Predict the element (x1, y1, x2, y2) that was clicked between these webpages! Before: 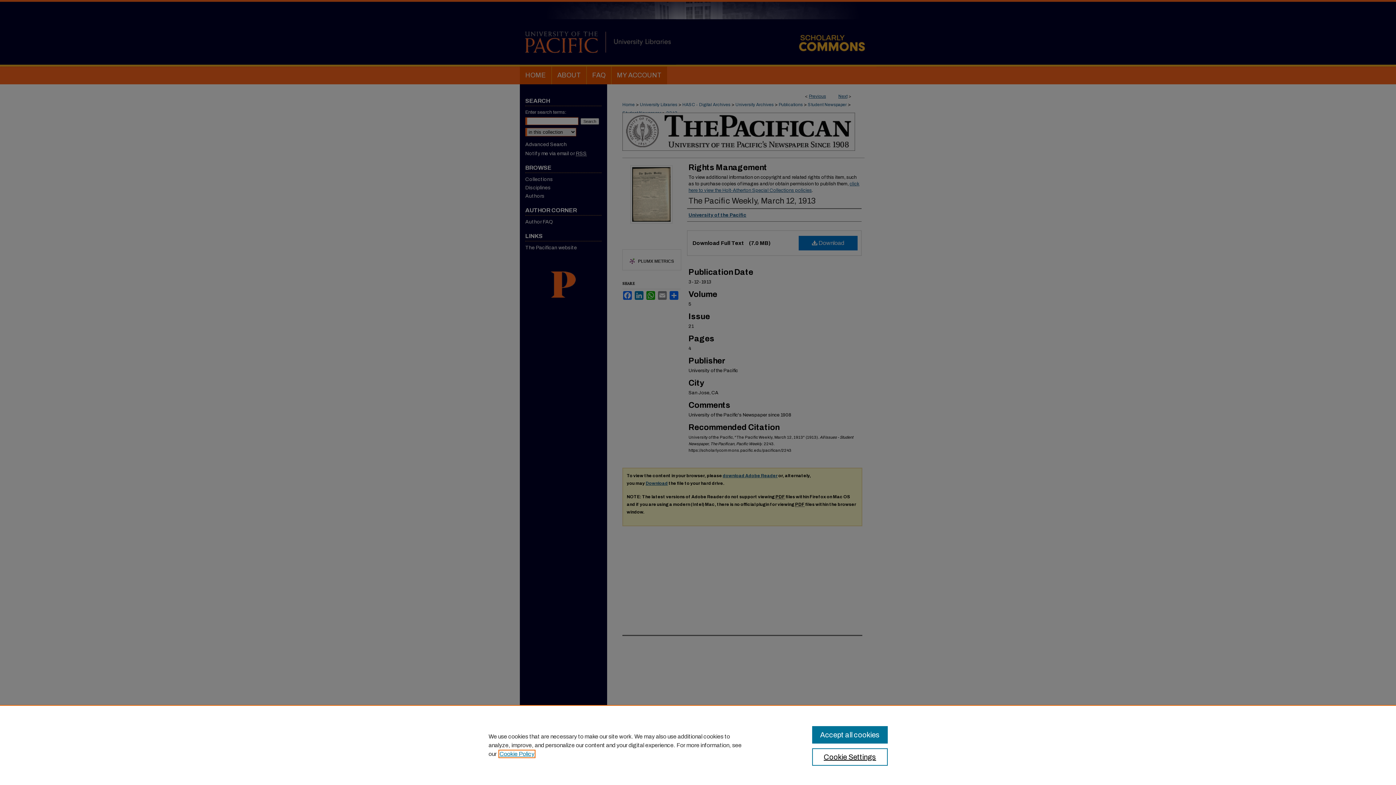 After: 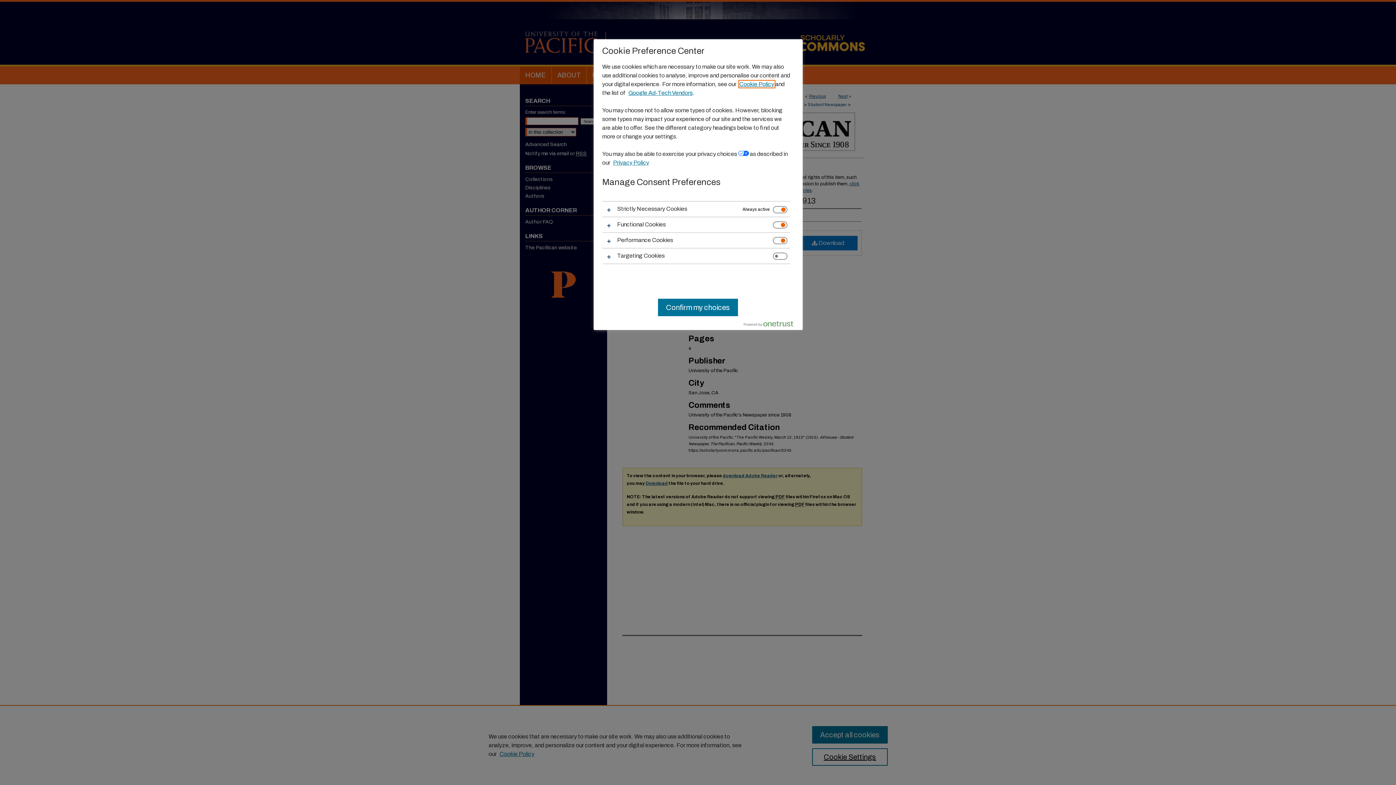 Action: label: Cookie Settings bbox: (812, 748, 887, 766)